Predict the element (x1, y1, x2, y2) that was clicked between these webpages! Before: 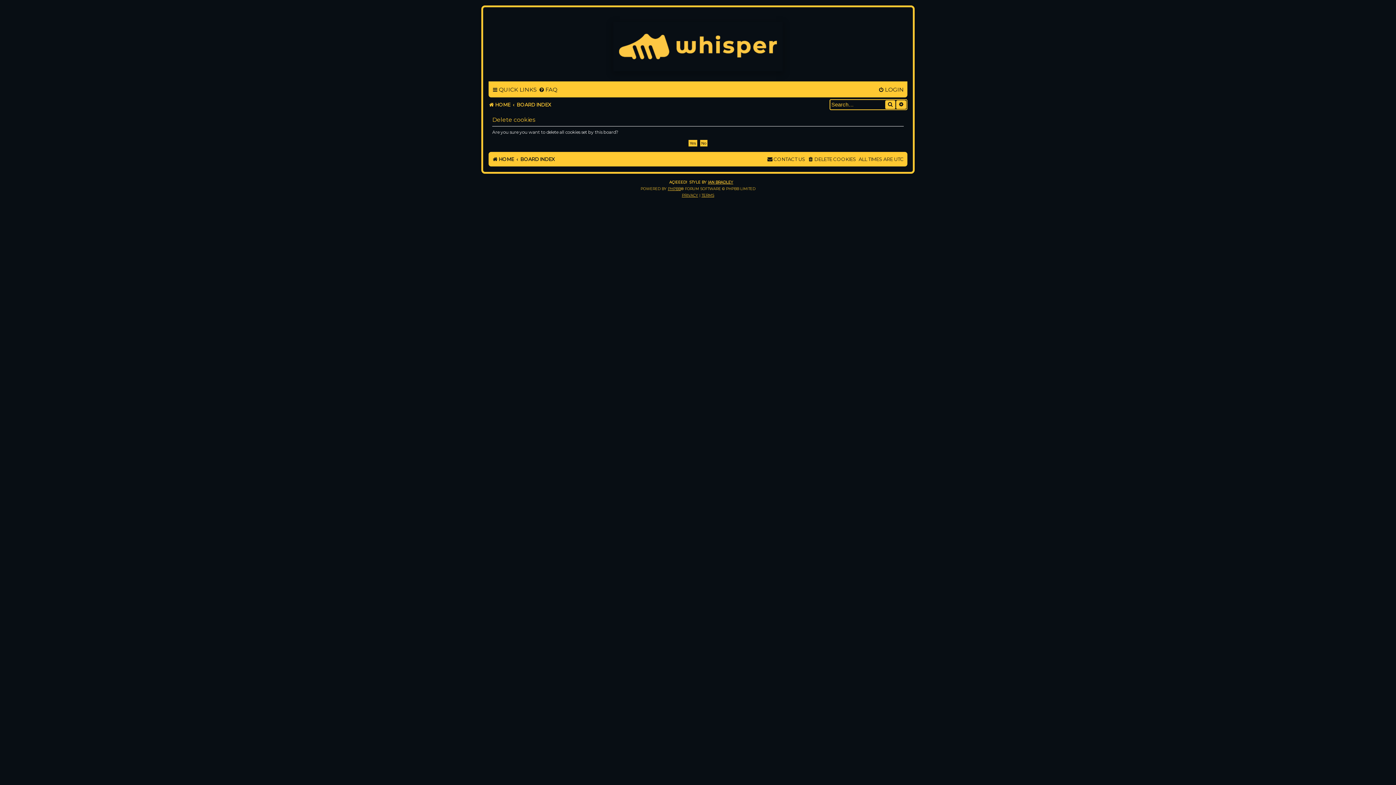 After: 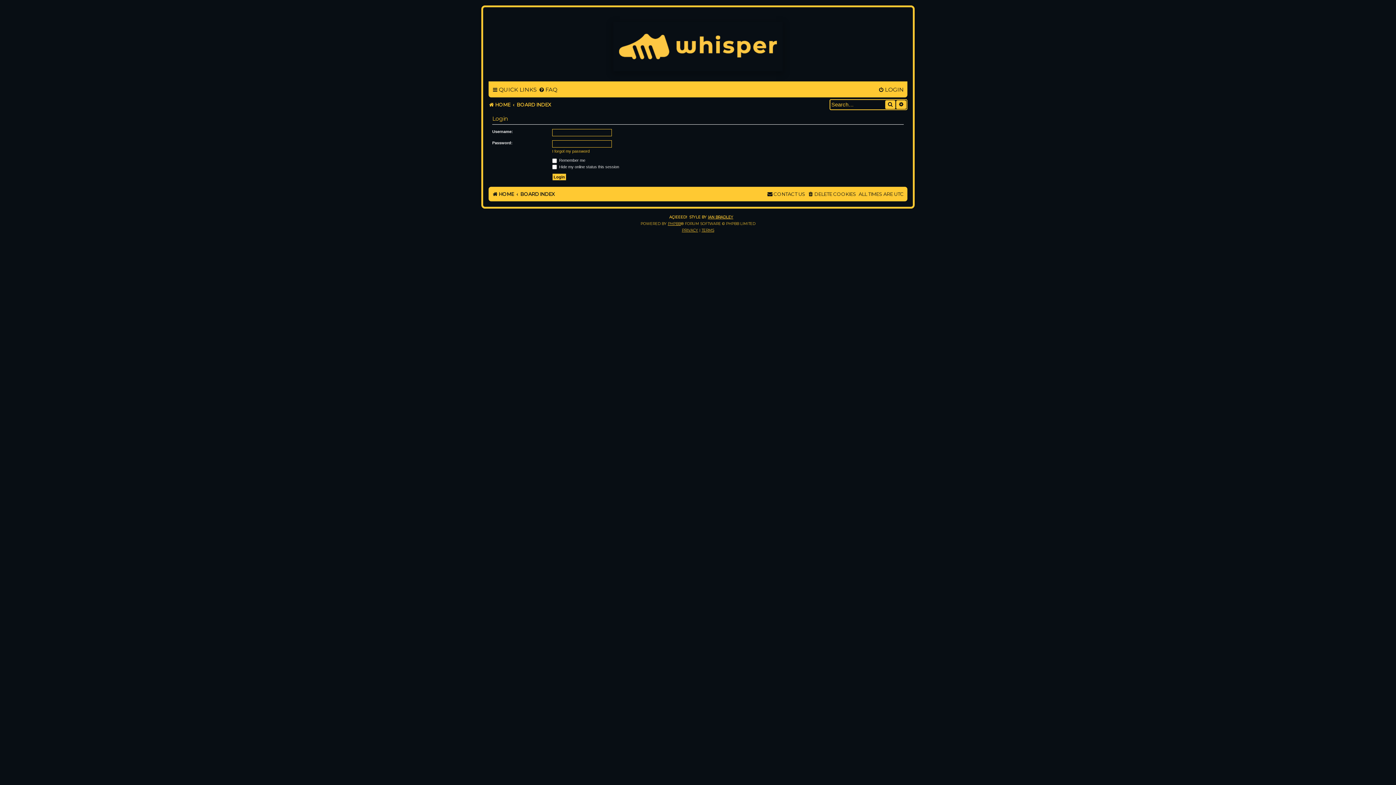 Action: label: LOGIN bbox: (878, 83, 904, 95)